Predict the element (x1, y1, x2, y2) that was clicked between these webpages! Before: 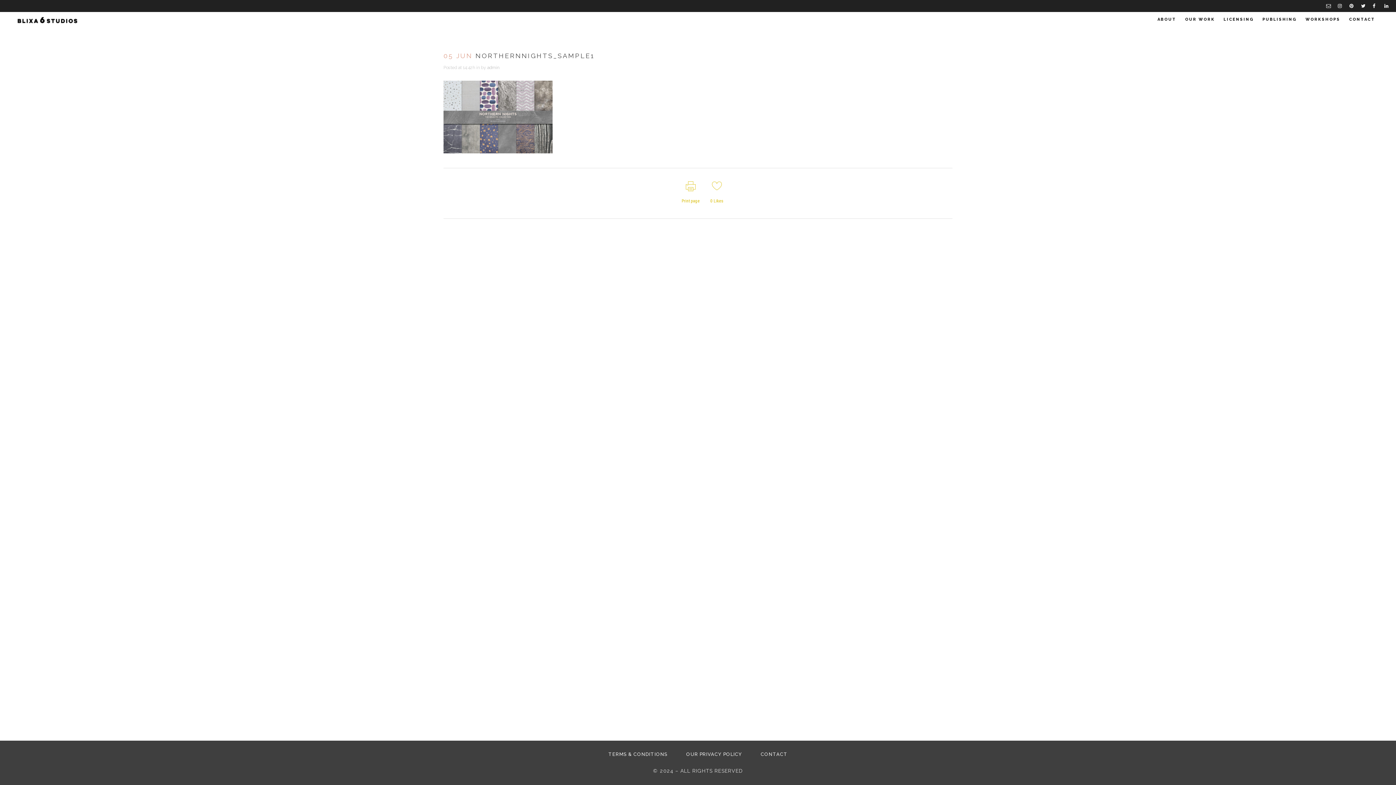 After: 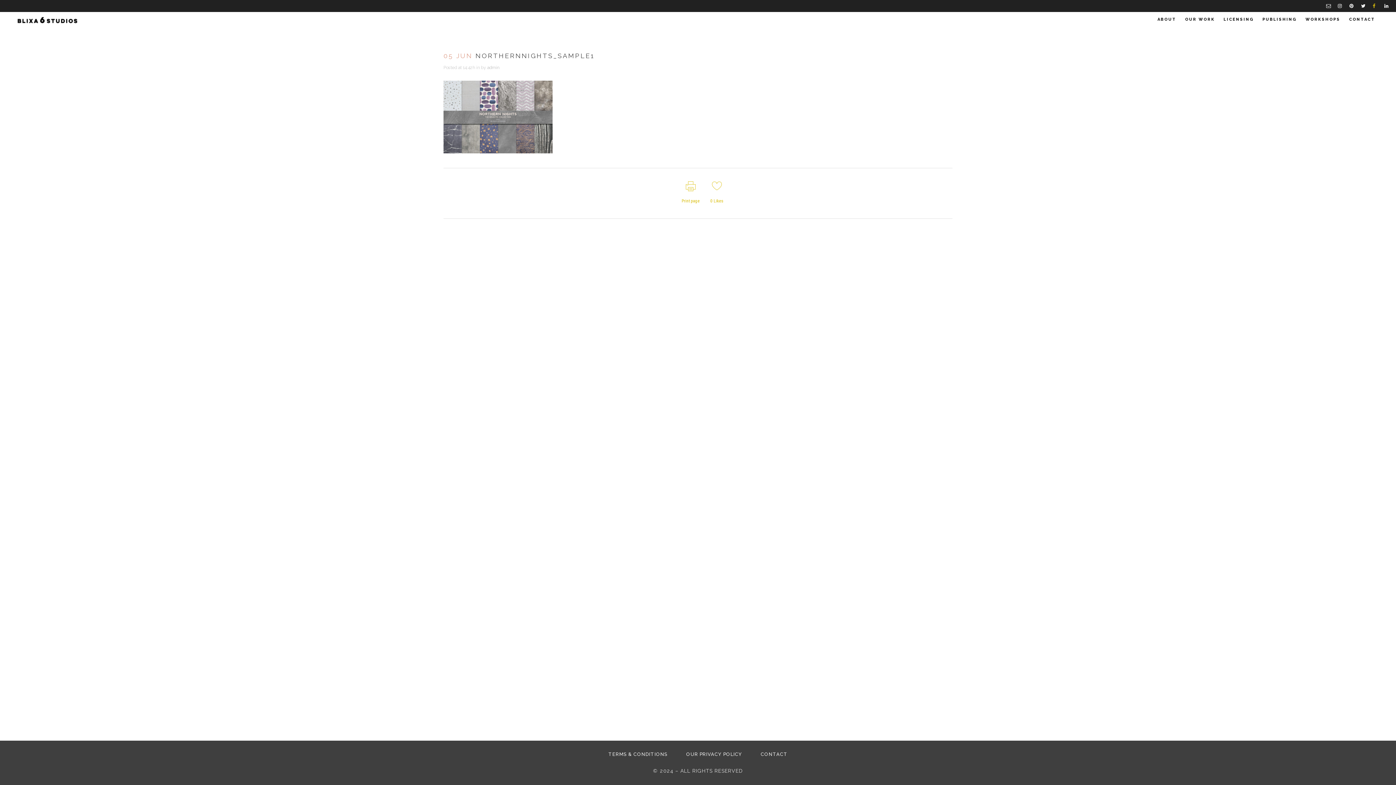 Action: bbox: (1373, 0, 1384, 12)